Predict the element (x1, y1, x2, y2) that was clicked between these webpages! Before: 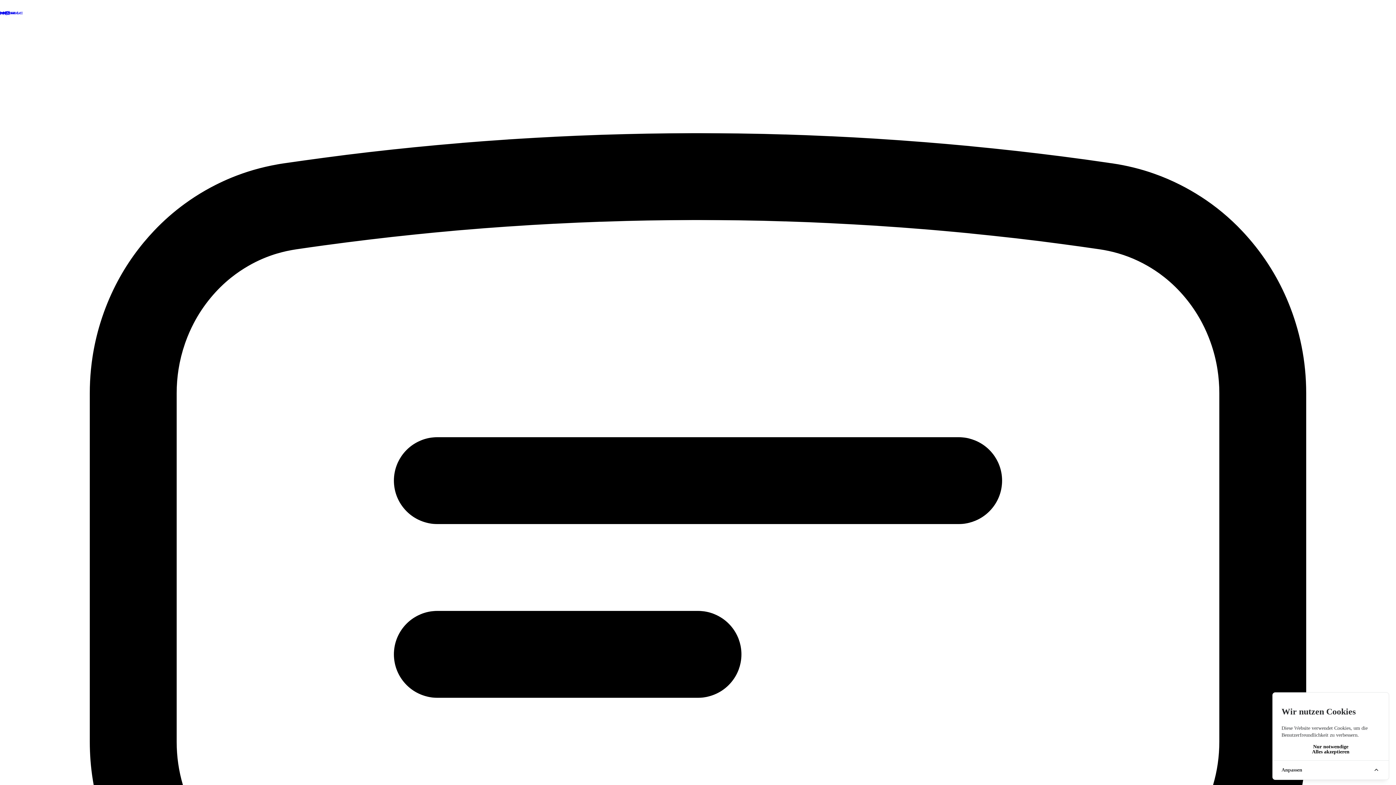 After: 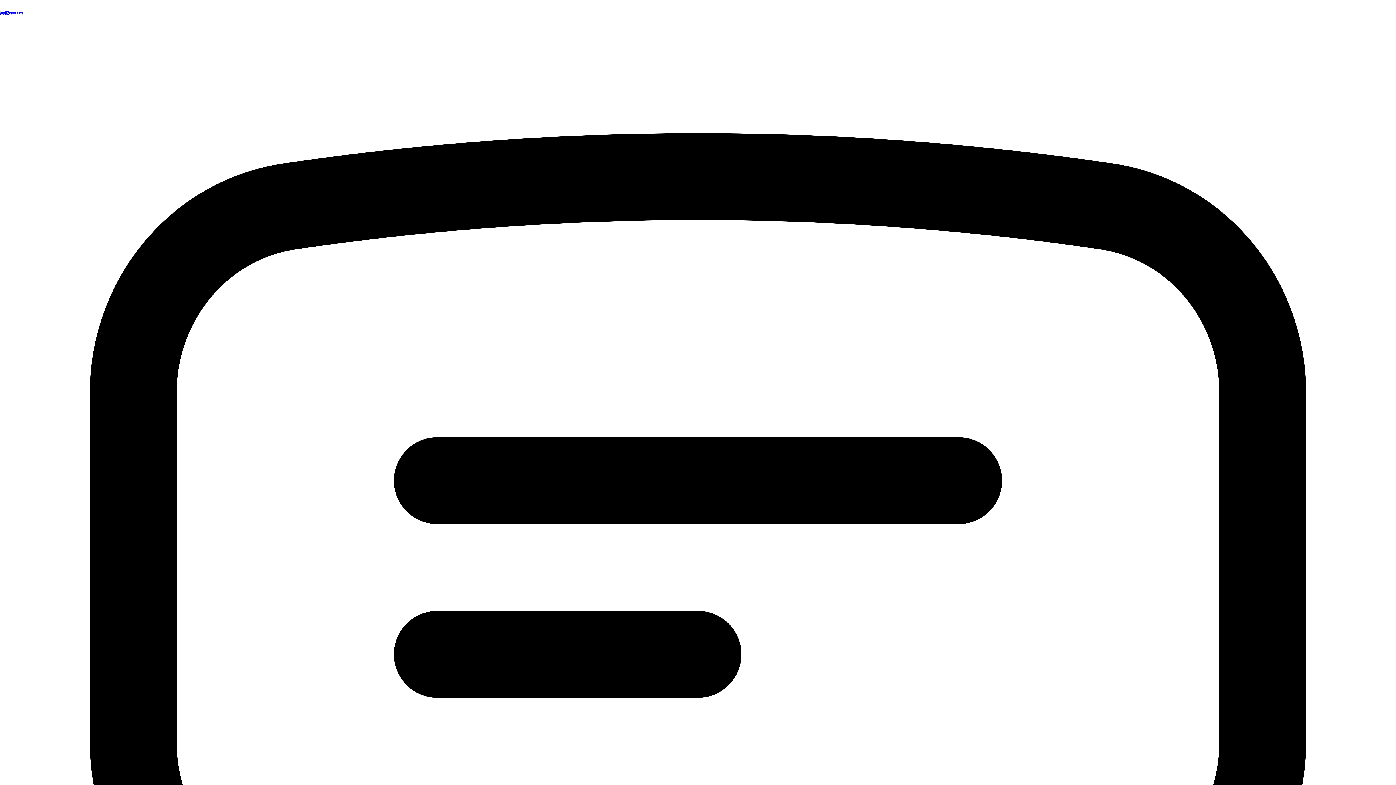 Action: label: Alles akzeptieren bbox: (1281, 749, 1380, 755)